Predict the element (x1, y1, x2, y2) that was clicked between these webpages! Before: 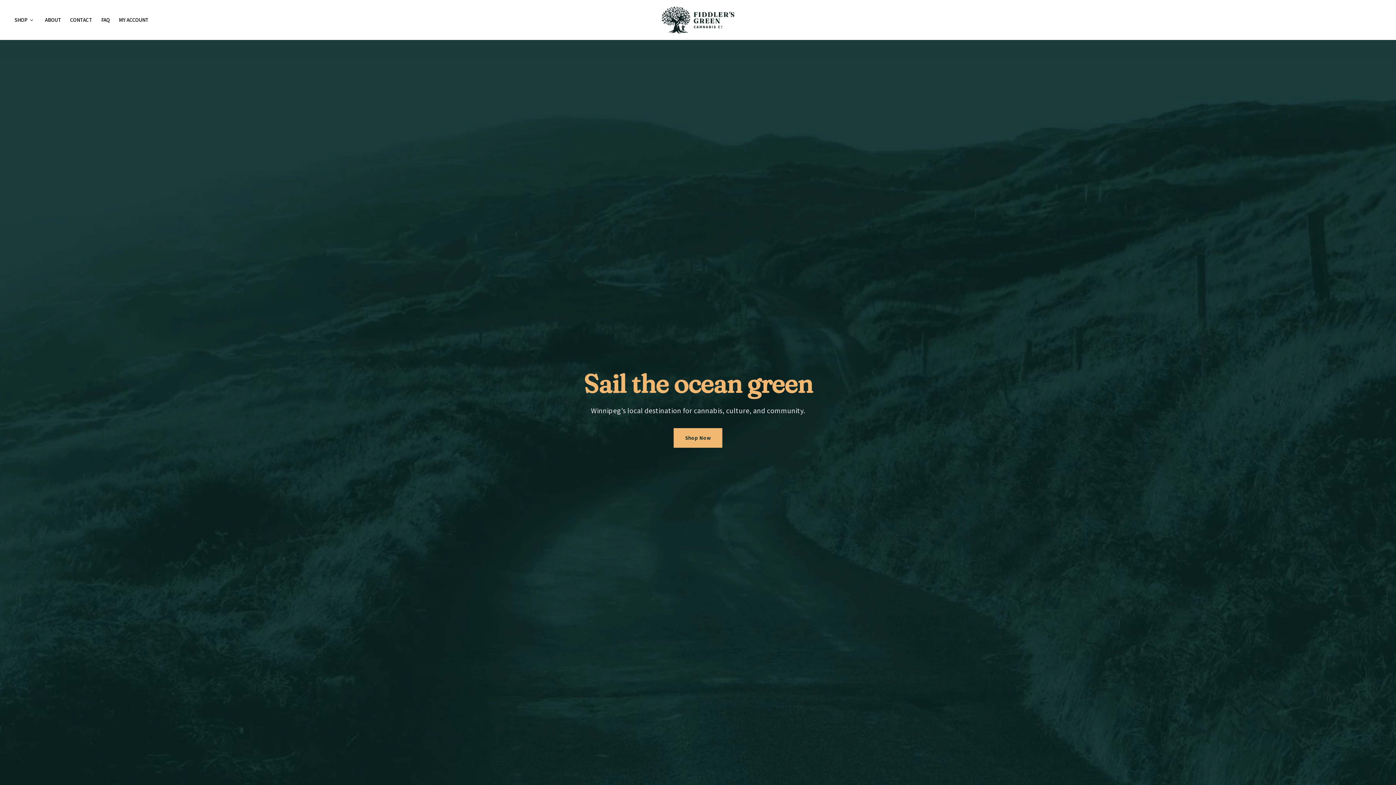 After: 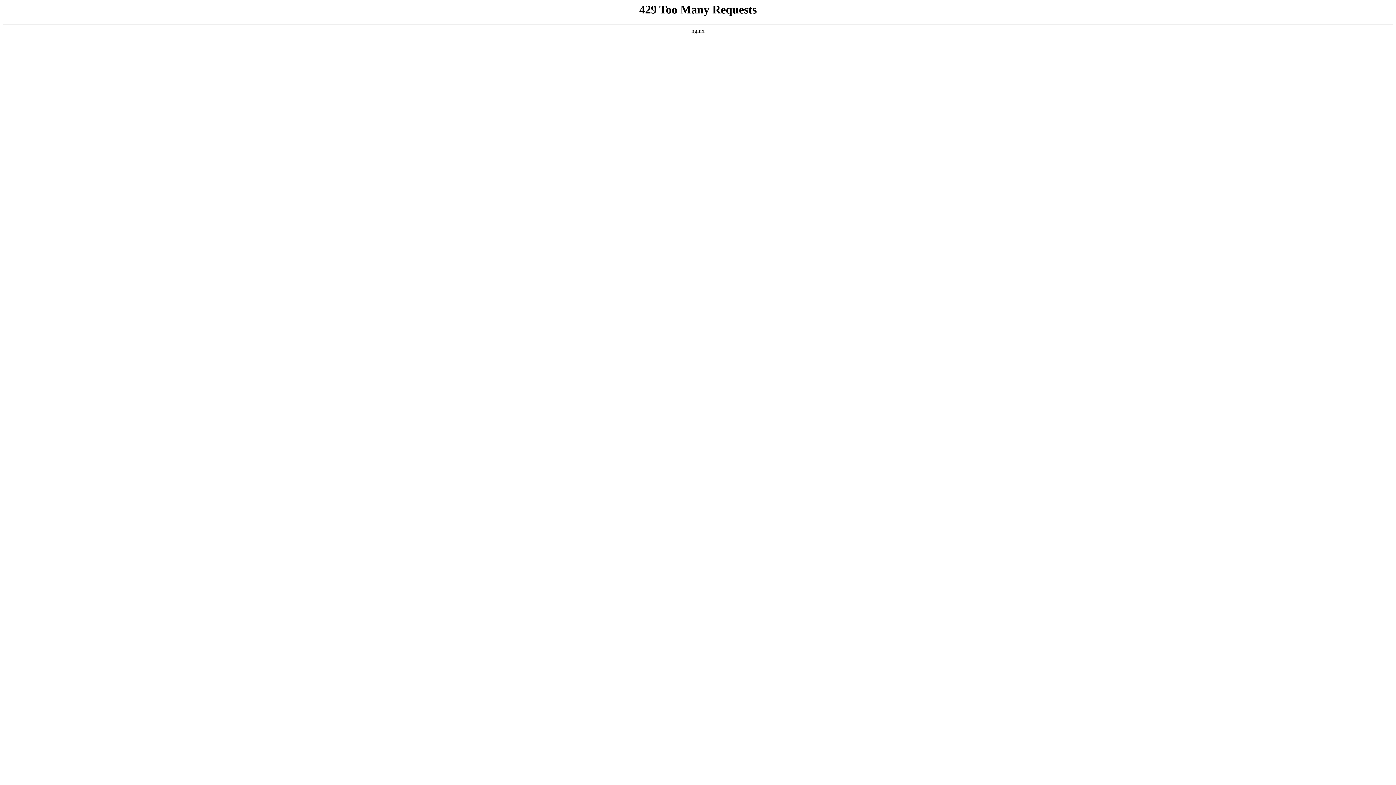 Action: label: Concentrates bbox: (14, 113, 101, 125)